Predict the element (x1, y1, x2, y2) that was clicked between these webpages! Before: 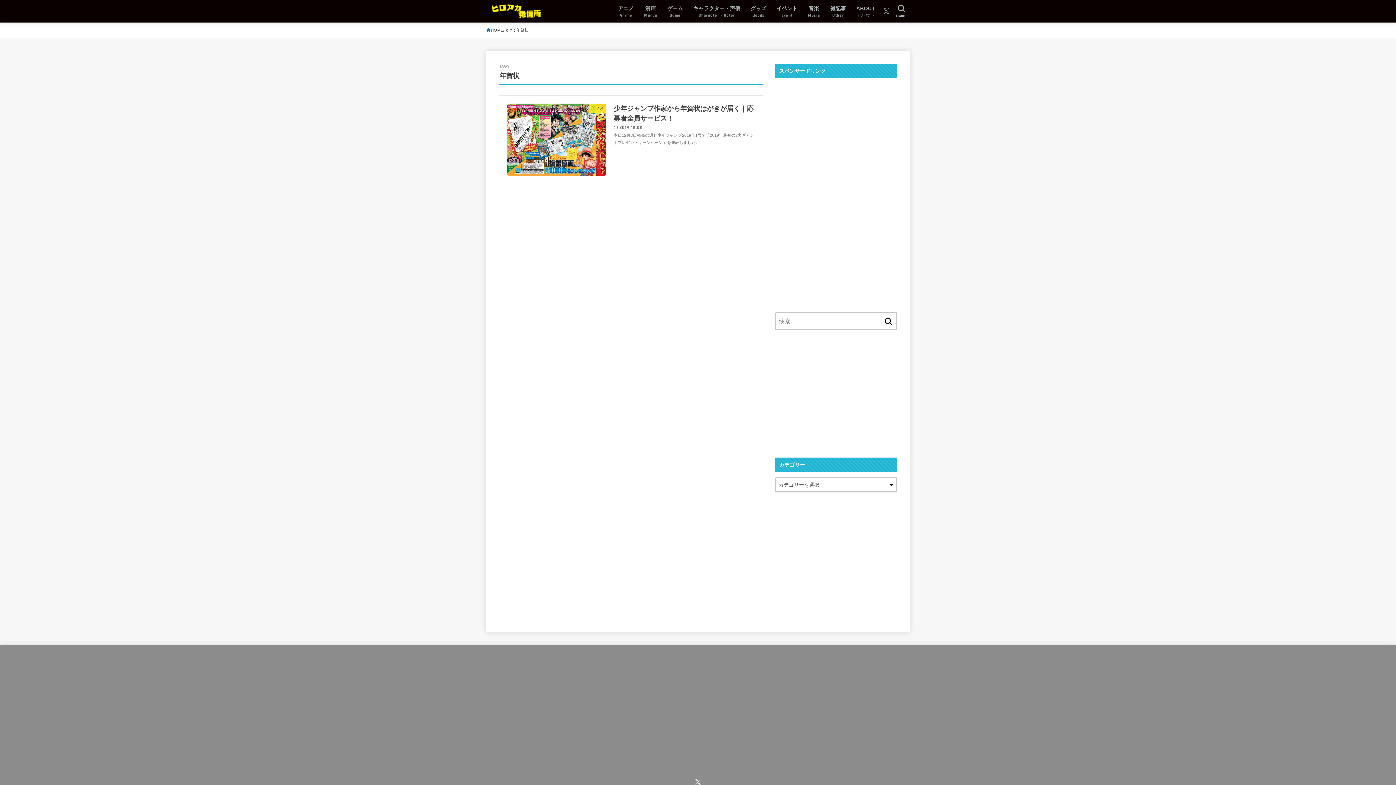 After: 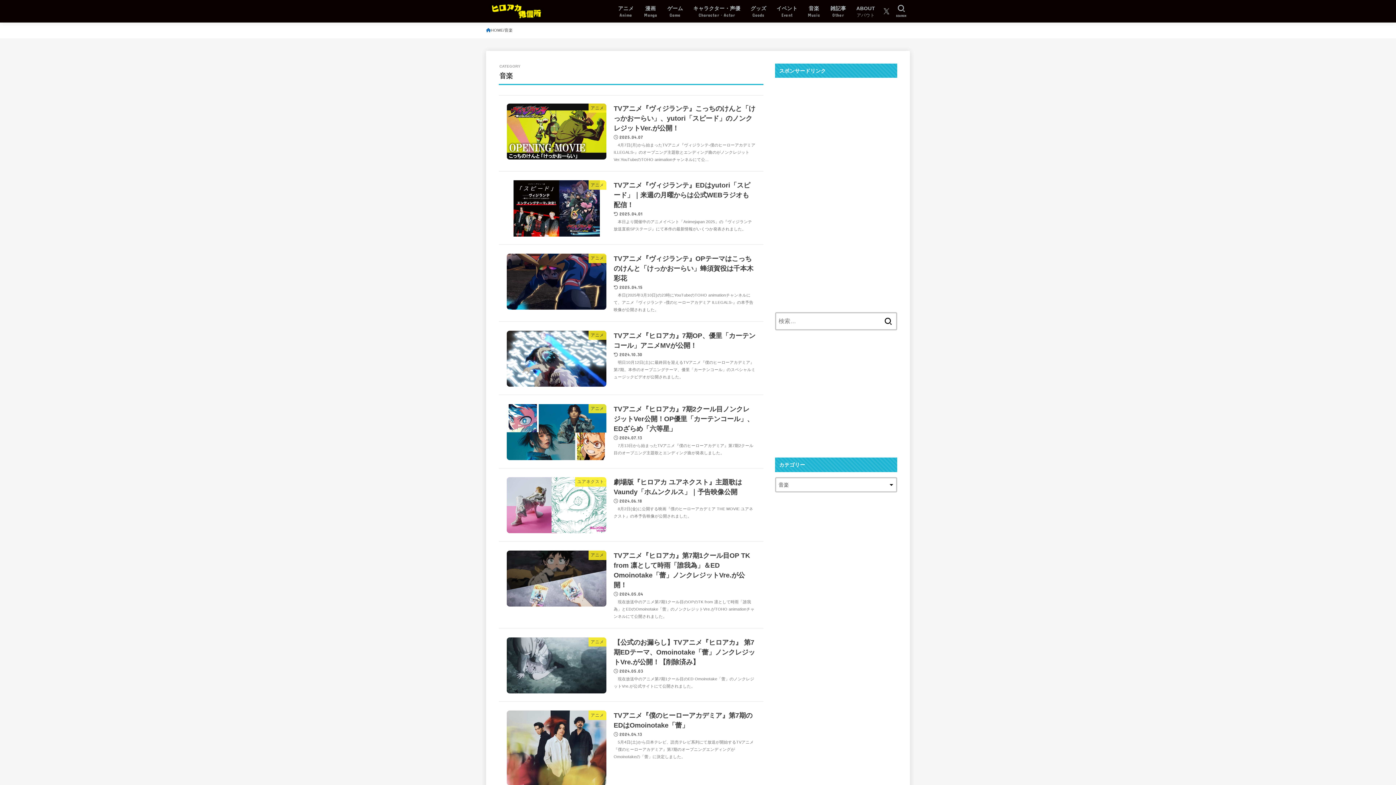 Action: label: 音楽
Music bbox: (802, 0, 825, 22)